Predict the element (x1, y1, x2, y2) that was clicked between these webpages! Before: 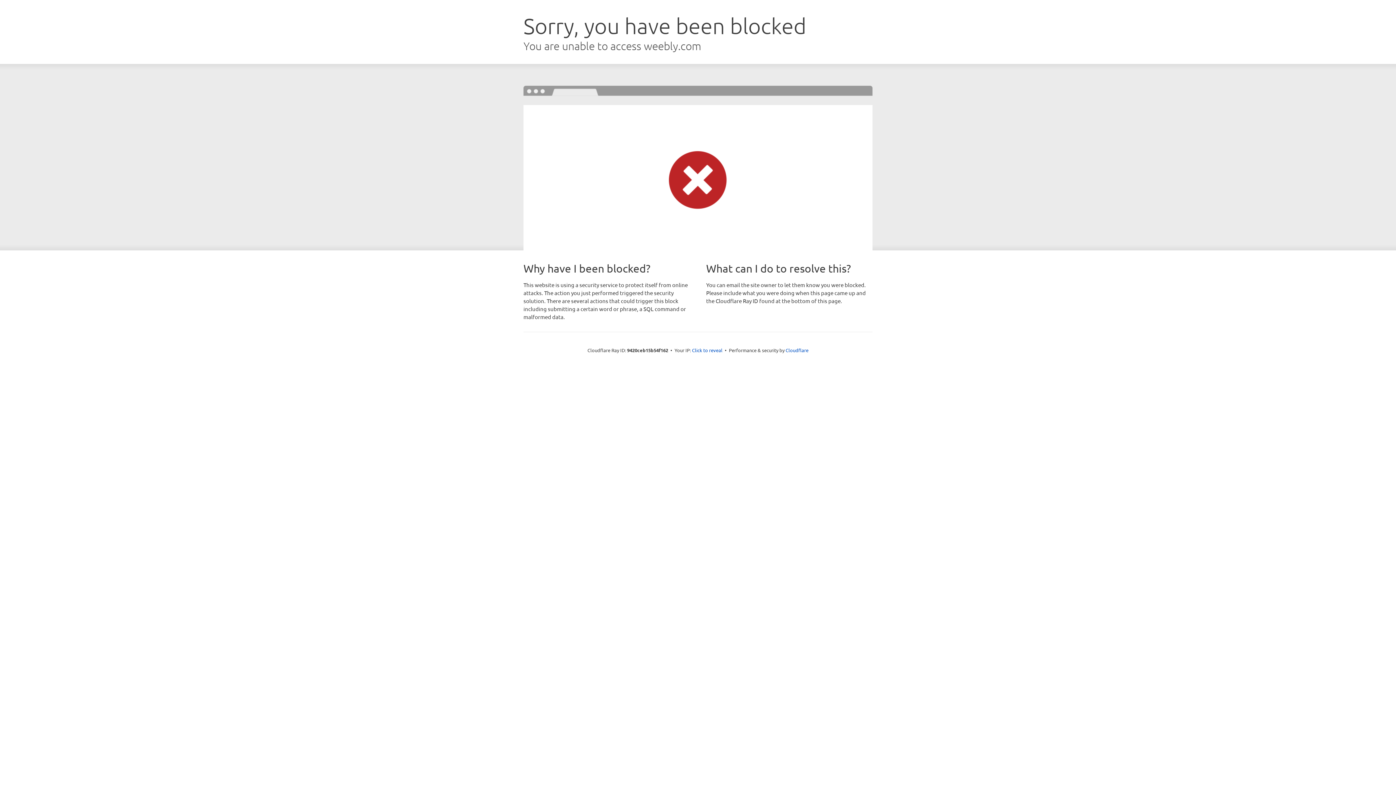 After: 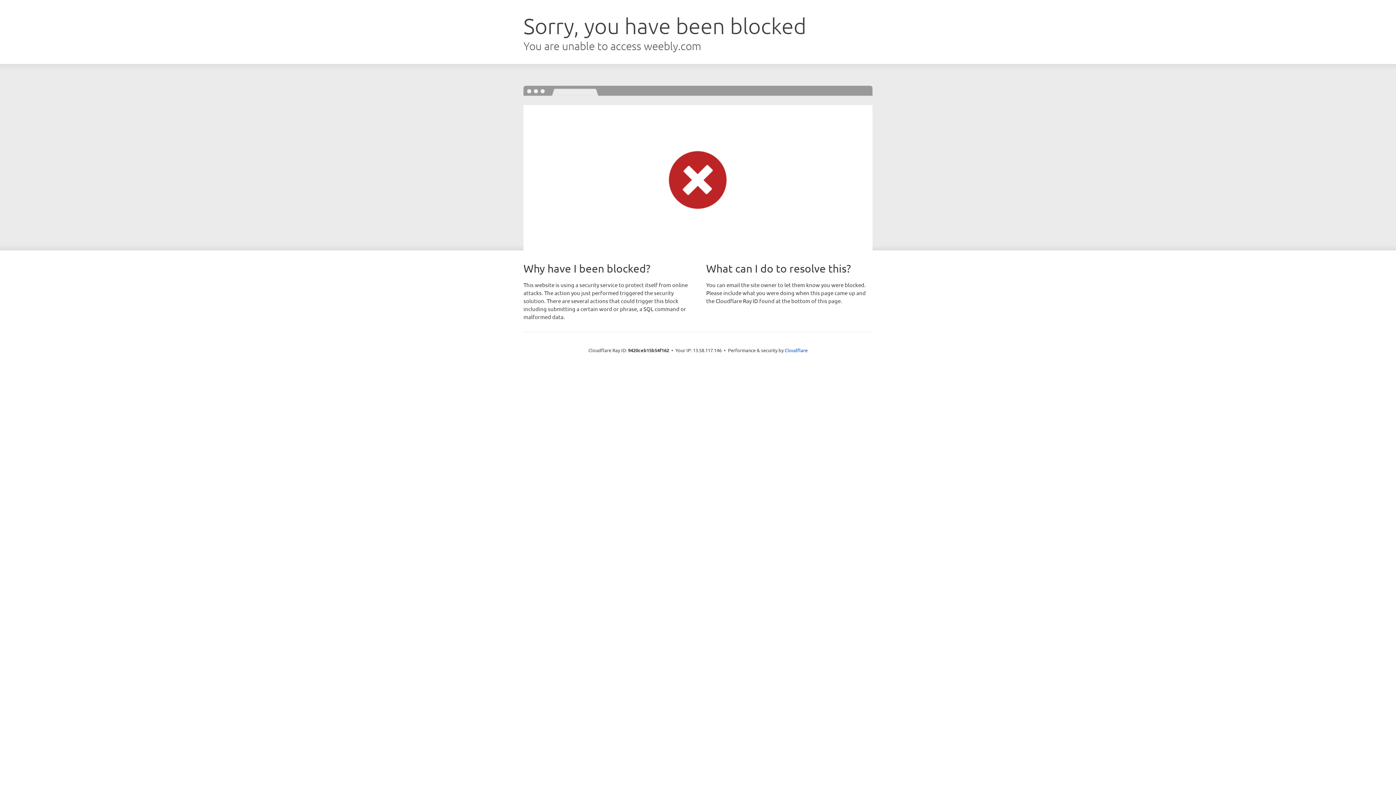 Action: bbox: (692, 346, 722, 353) label: Click to reveal